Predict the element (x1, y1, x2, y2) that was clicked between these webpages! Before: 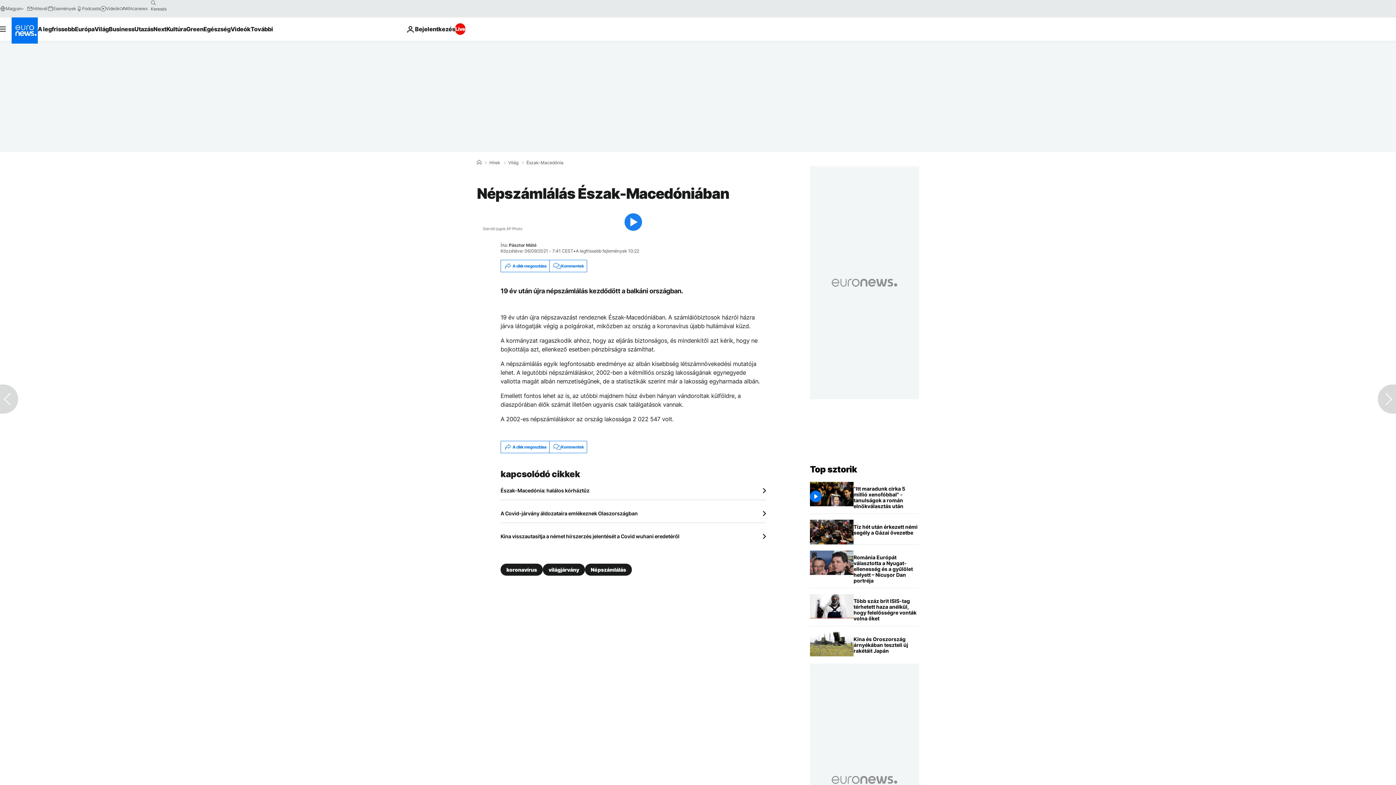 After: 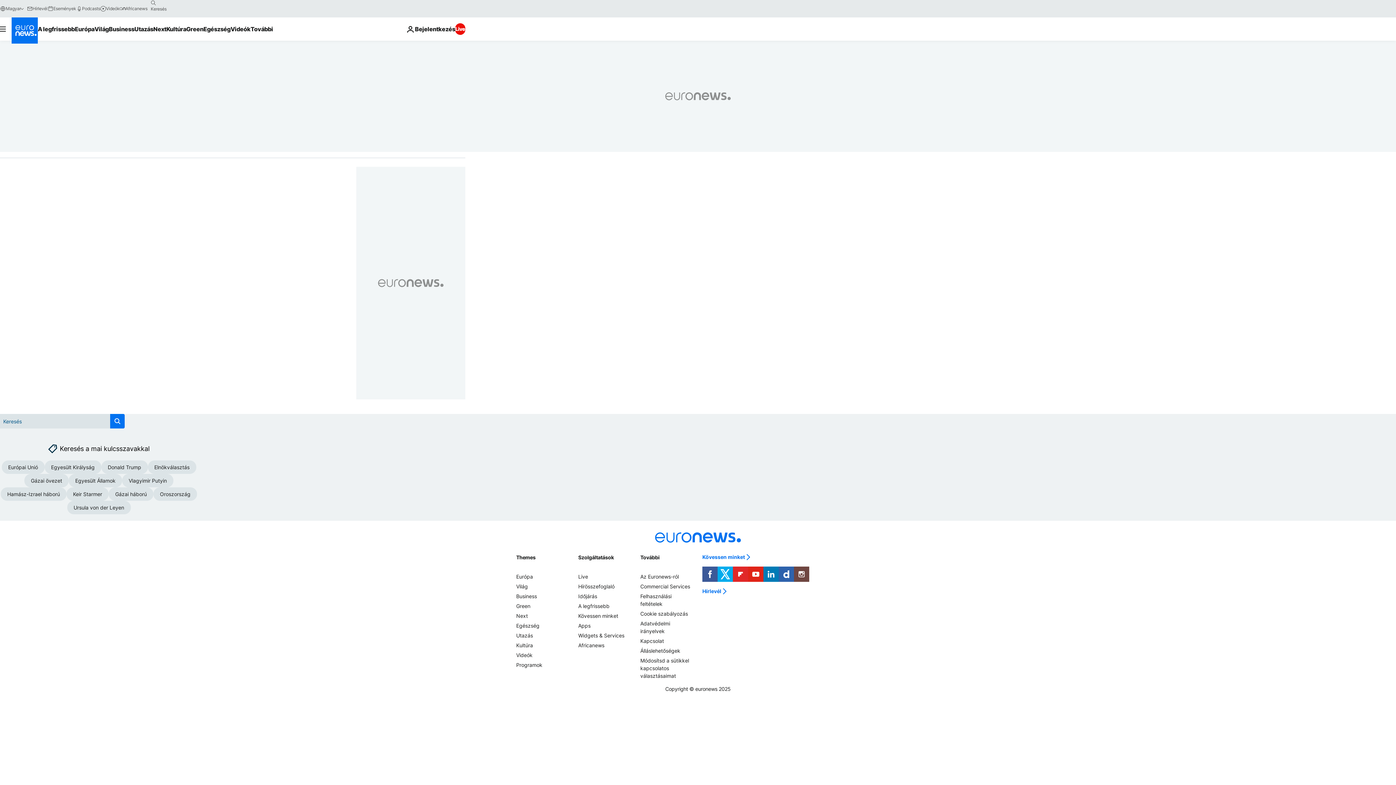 Action: label: search button bbox: (147, -2, 159, 8)